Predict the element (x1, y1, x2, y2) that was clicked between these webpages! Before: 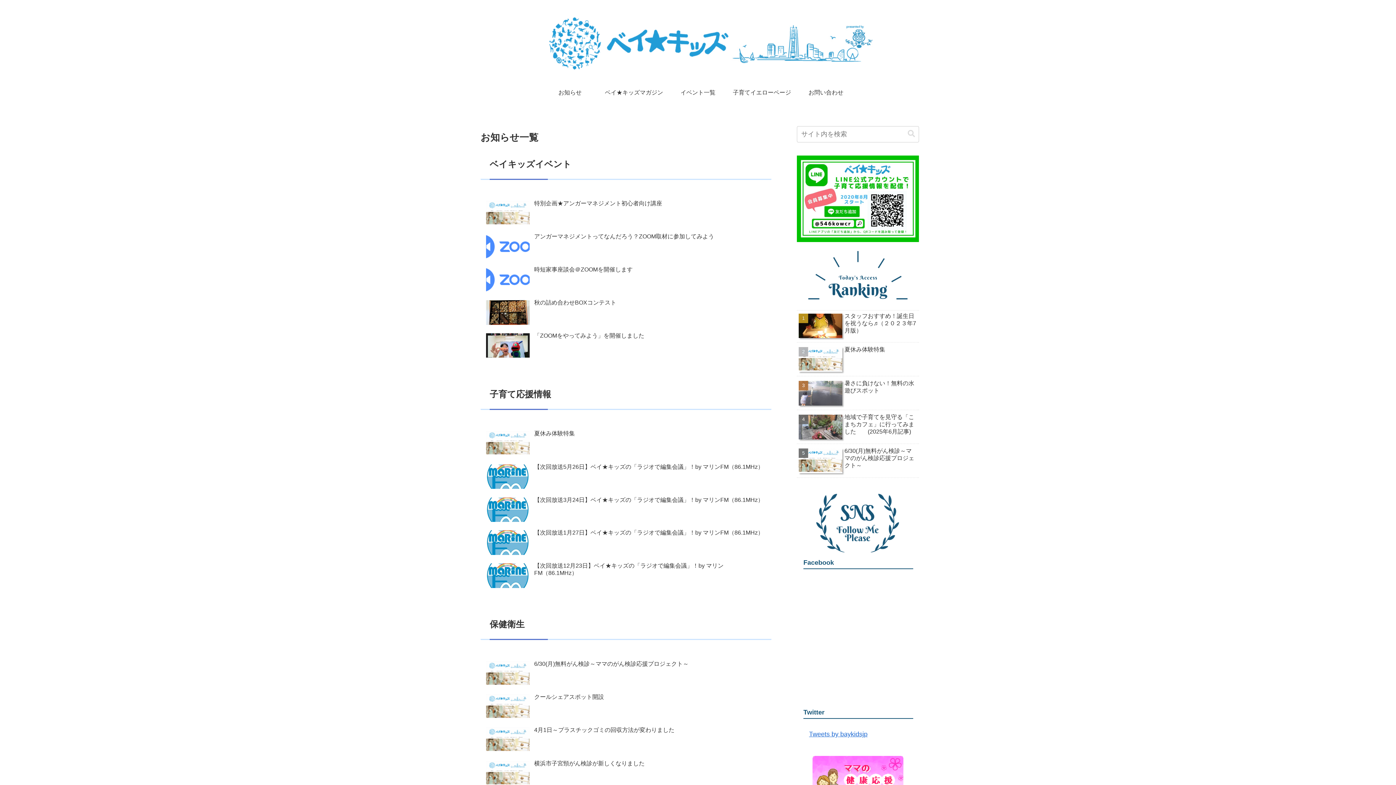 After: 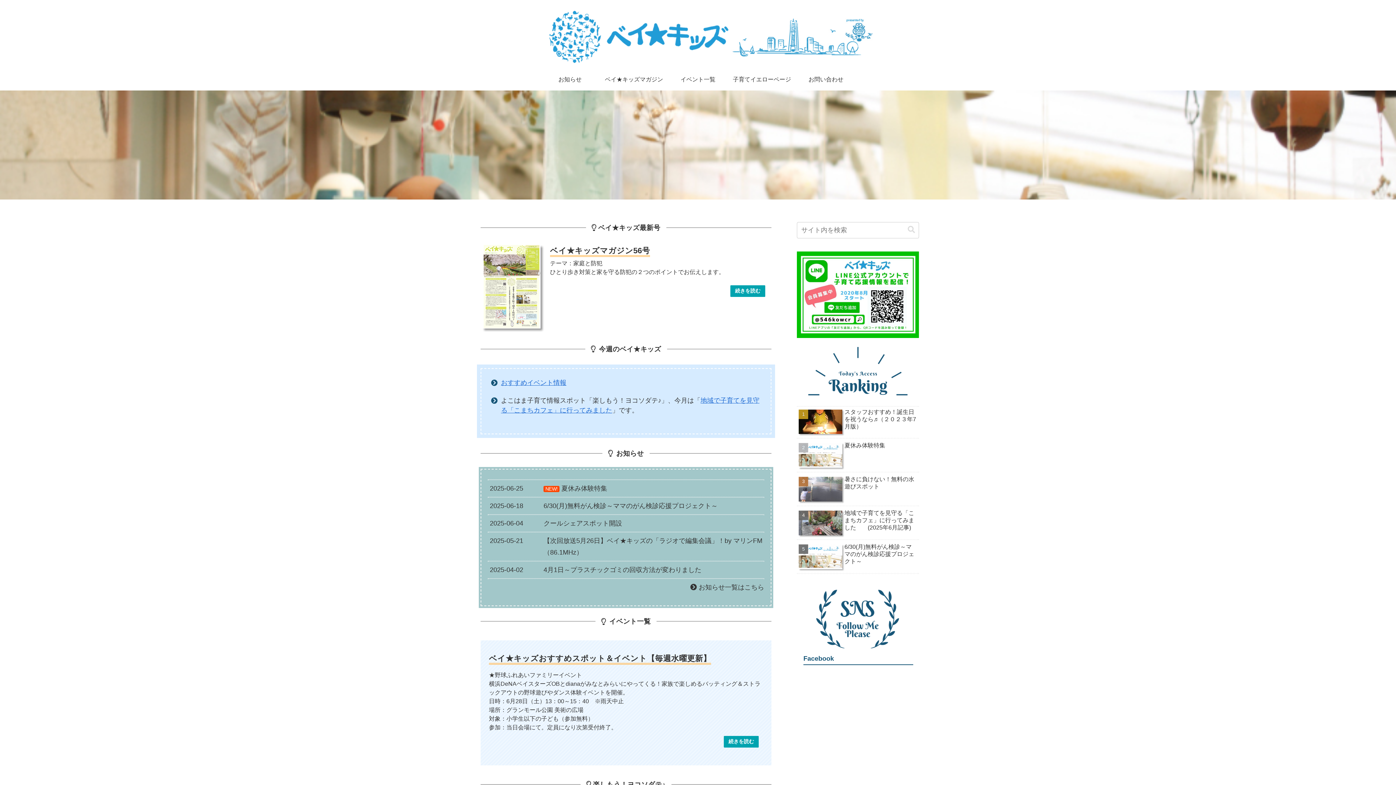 Action: bbox: (469, 3, 926, 78)